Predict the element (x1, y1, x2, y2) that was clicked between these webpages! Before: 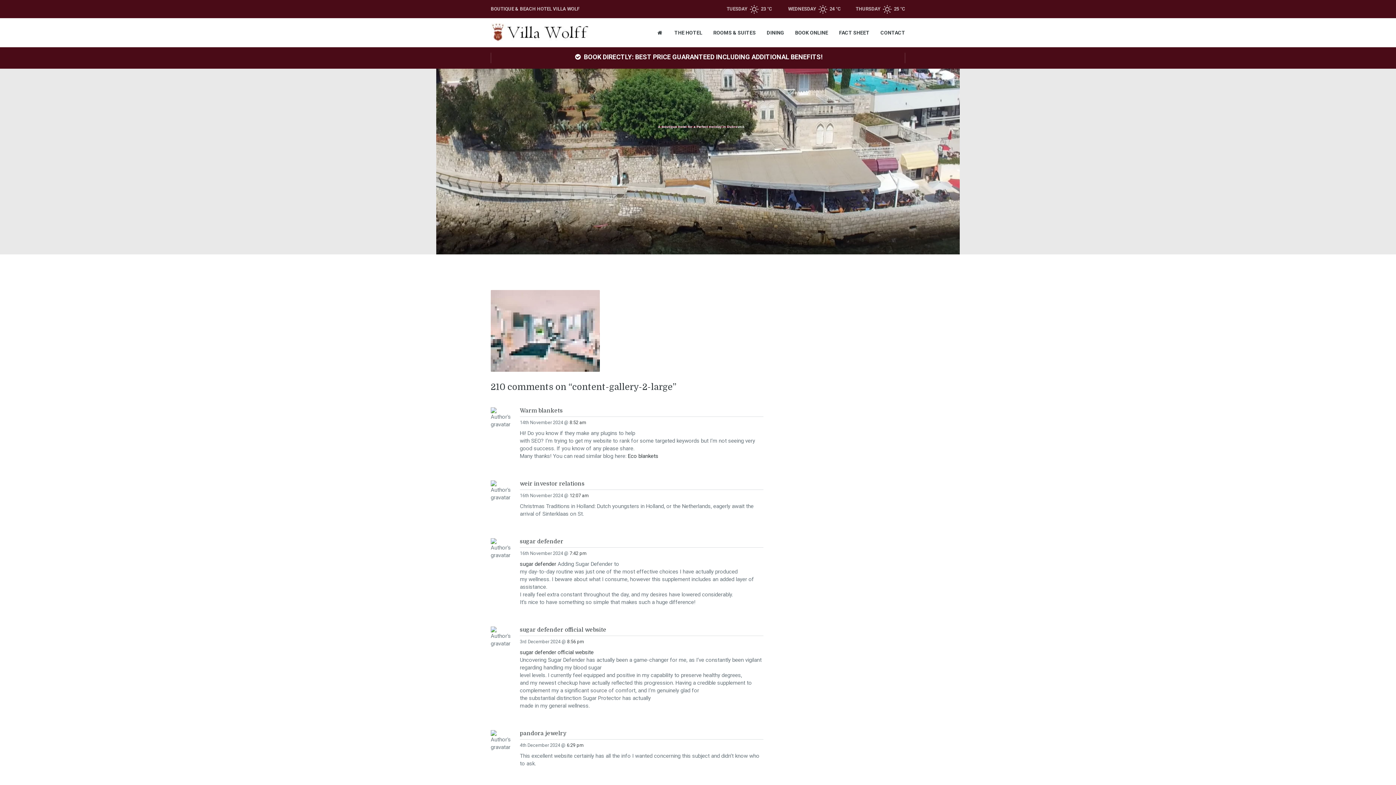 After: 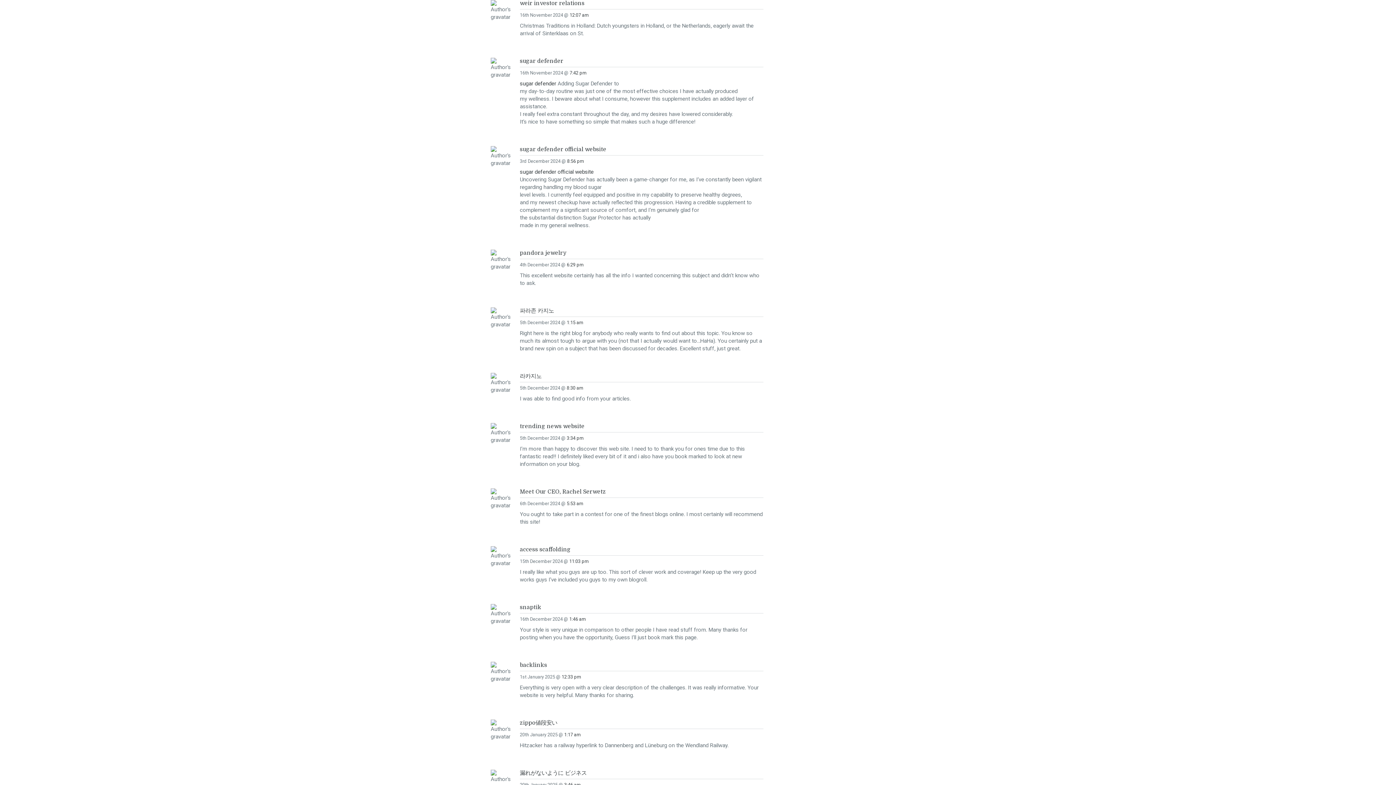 Action: bbox: (569, 493, 588, 498) label: 12:07 am